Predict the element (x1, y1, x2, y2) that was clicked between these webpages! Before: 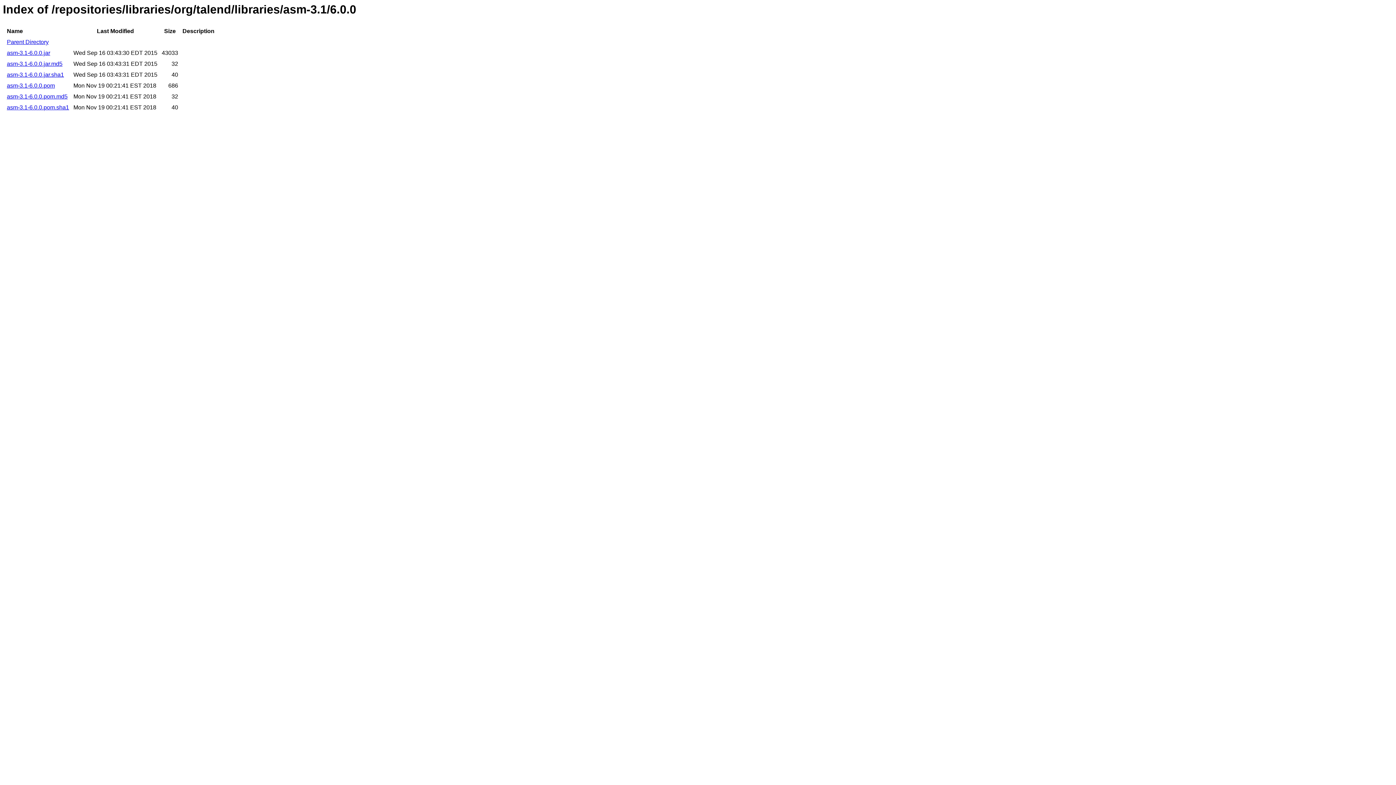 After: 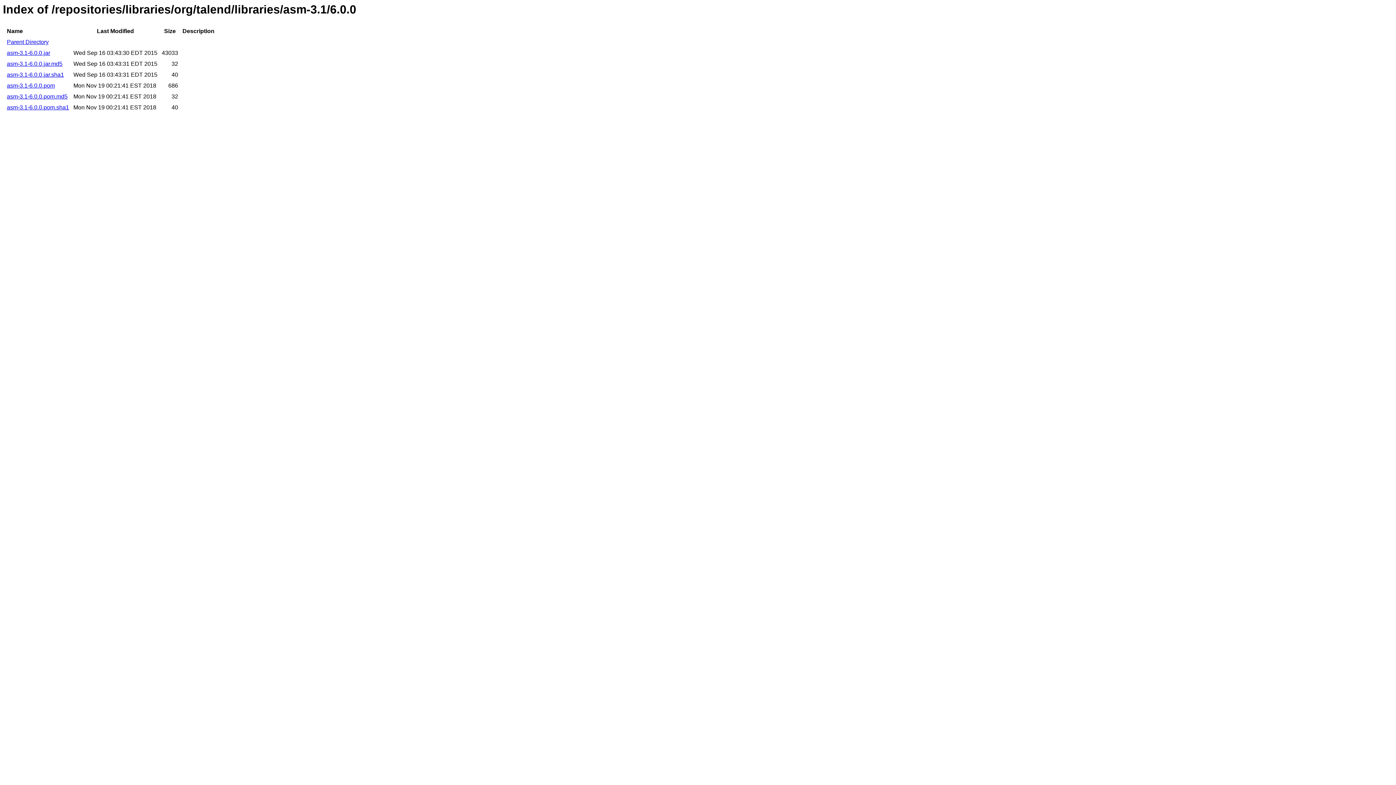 Action: label: asm-3.1-6.0.0.jar.sha1 bbox: (6, 71, 64, 77)